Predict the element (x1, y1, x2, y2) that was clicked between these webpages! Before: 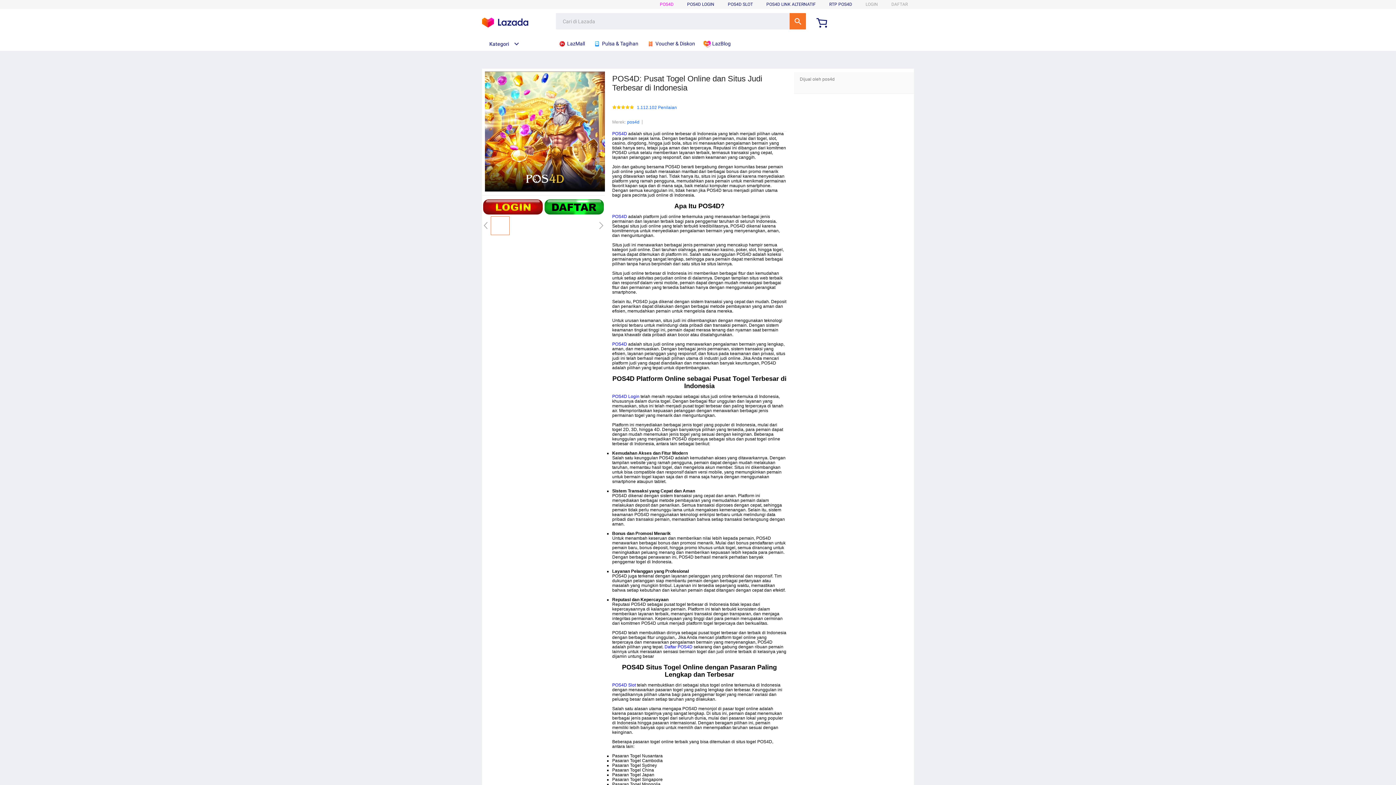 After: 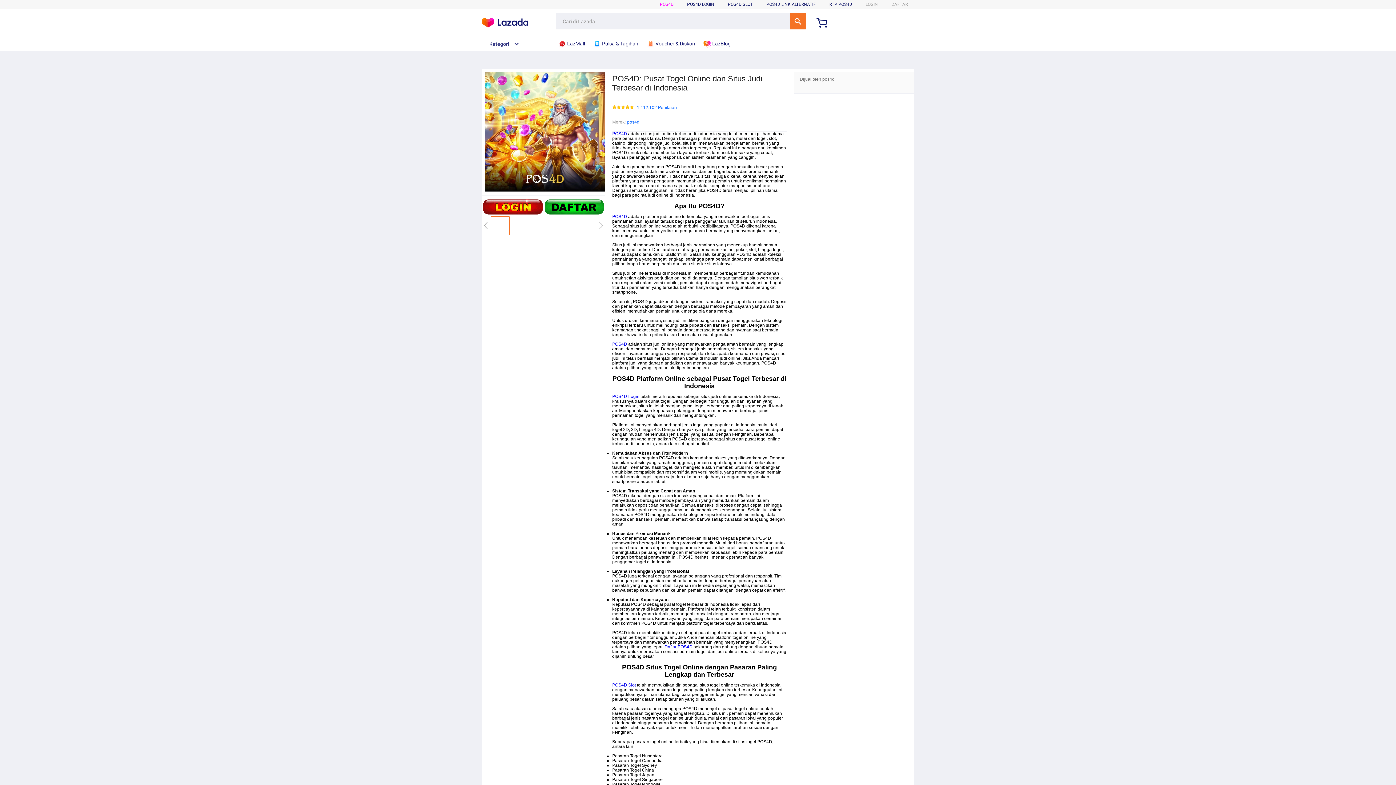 Action: bbox: (612, 394, 639, 399) label: POS4D Login